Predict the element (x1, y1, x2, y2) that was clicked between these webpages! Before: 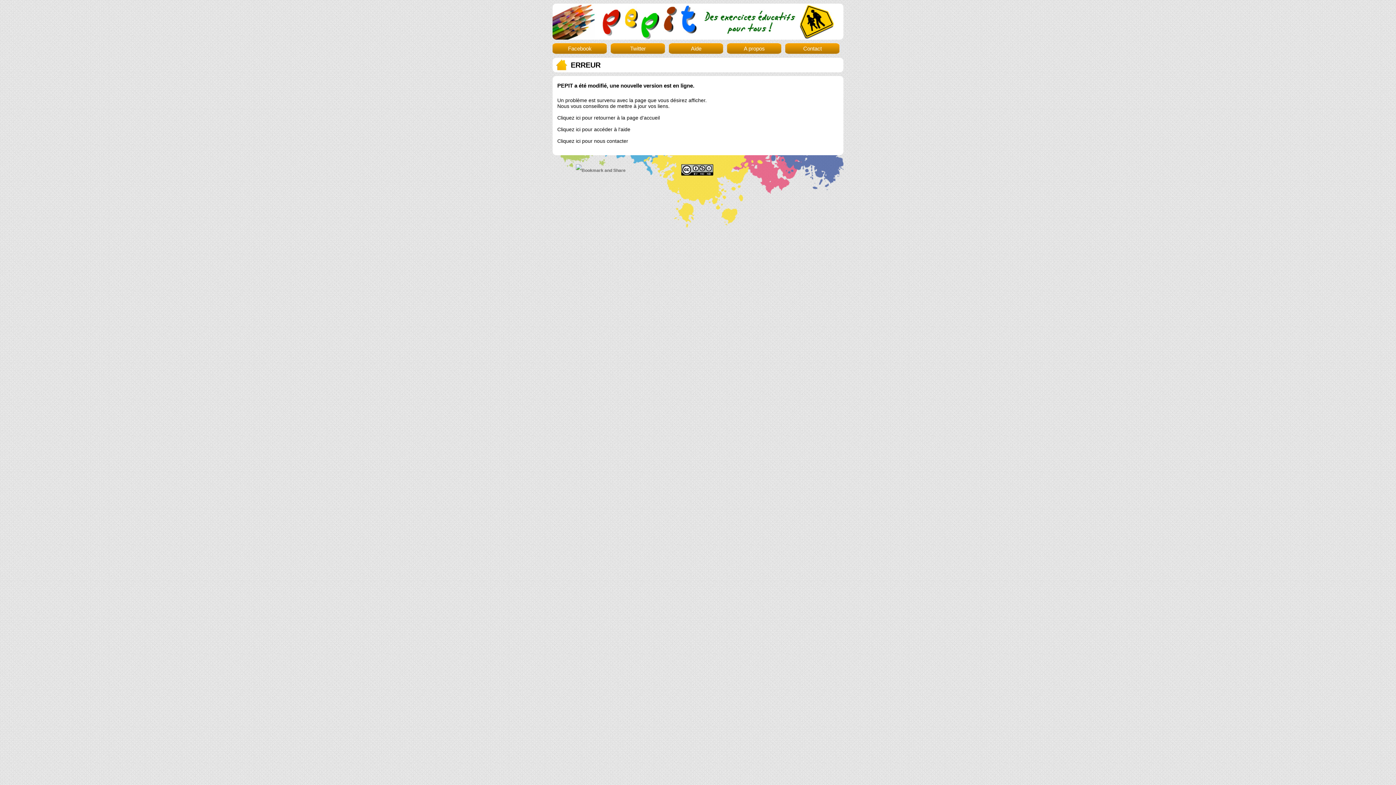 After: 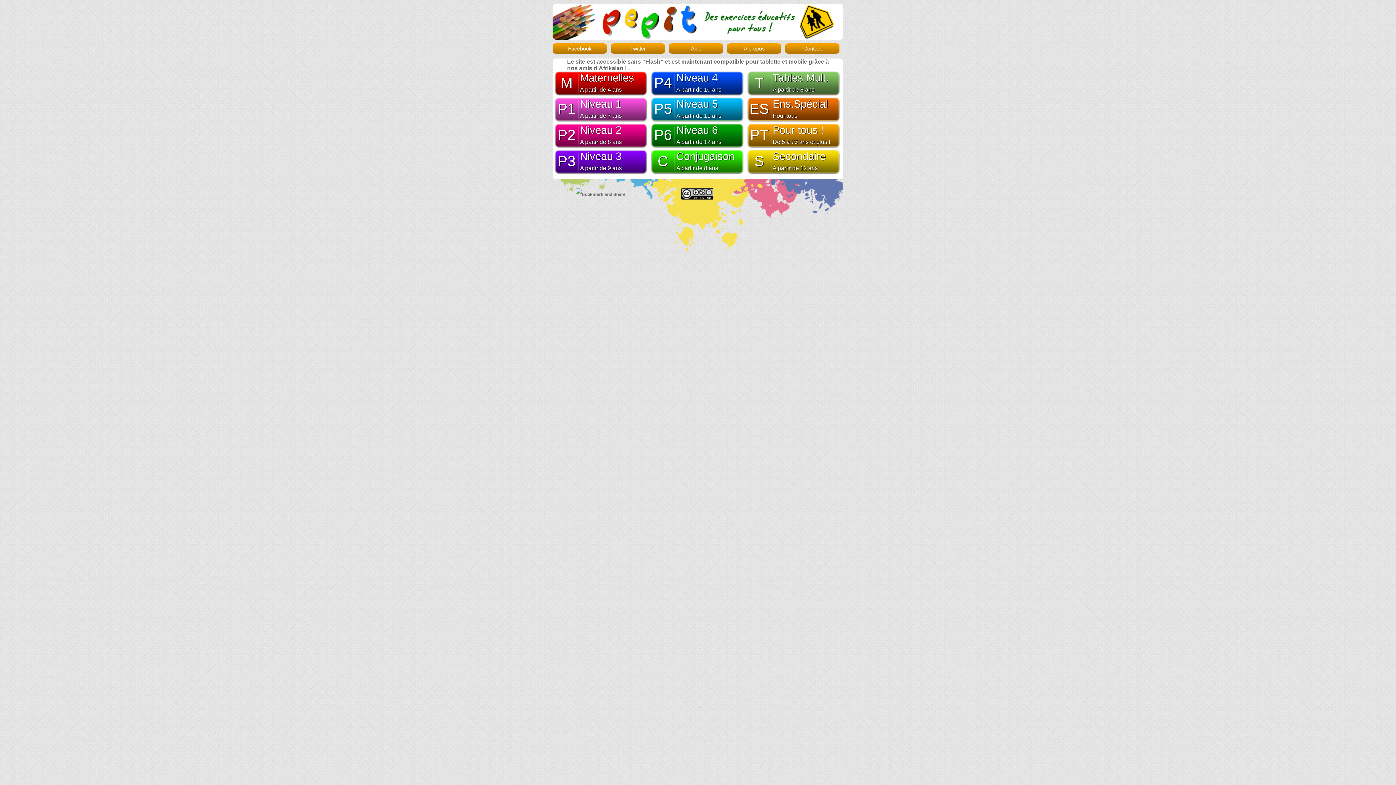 Action: label: Cliquez ici pour retourner à la page d'accueil bbox: (557, 114, 660, 120)